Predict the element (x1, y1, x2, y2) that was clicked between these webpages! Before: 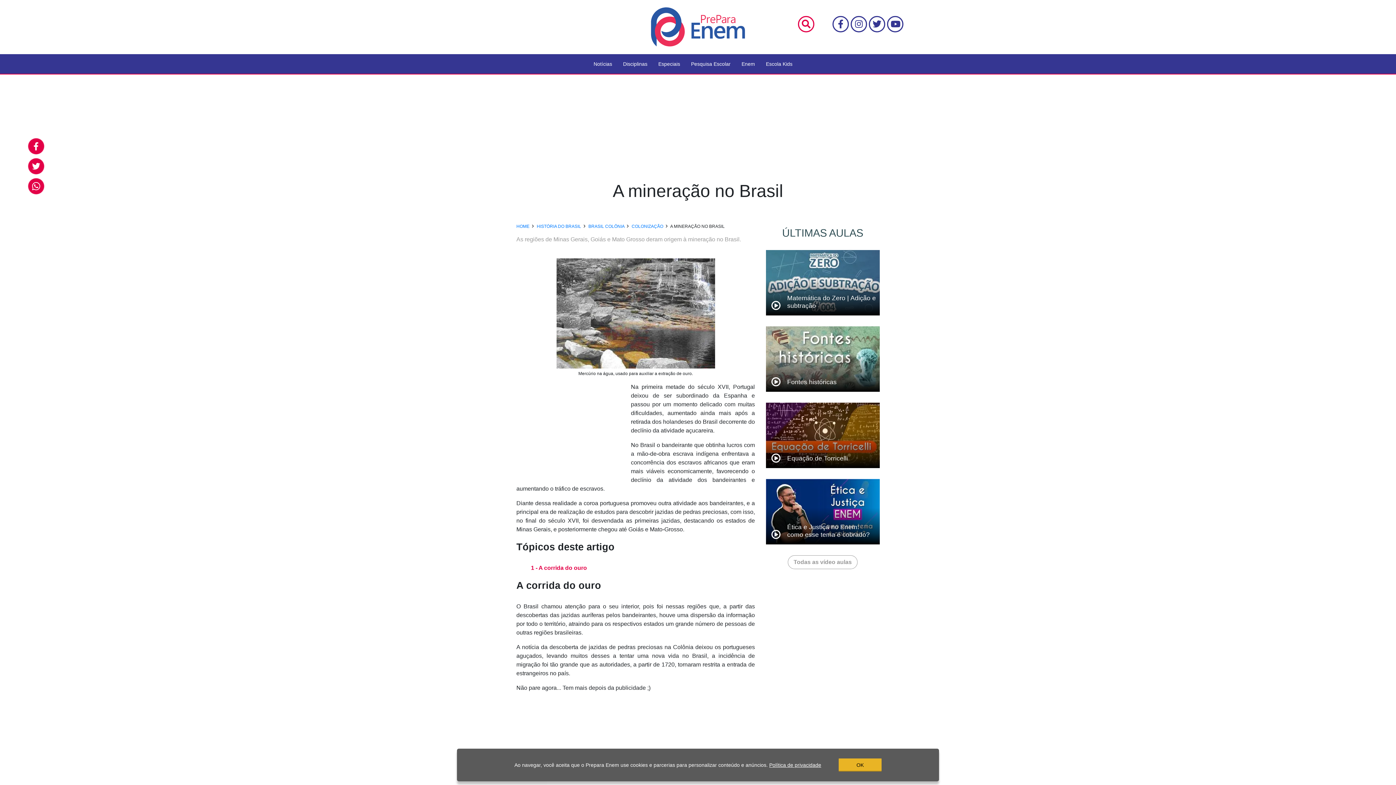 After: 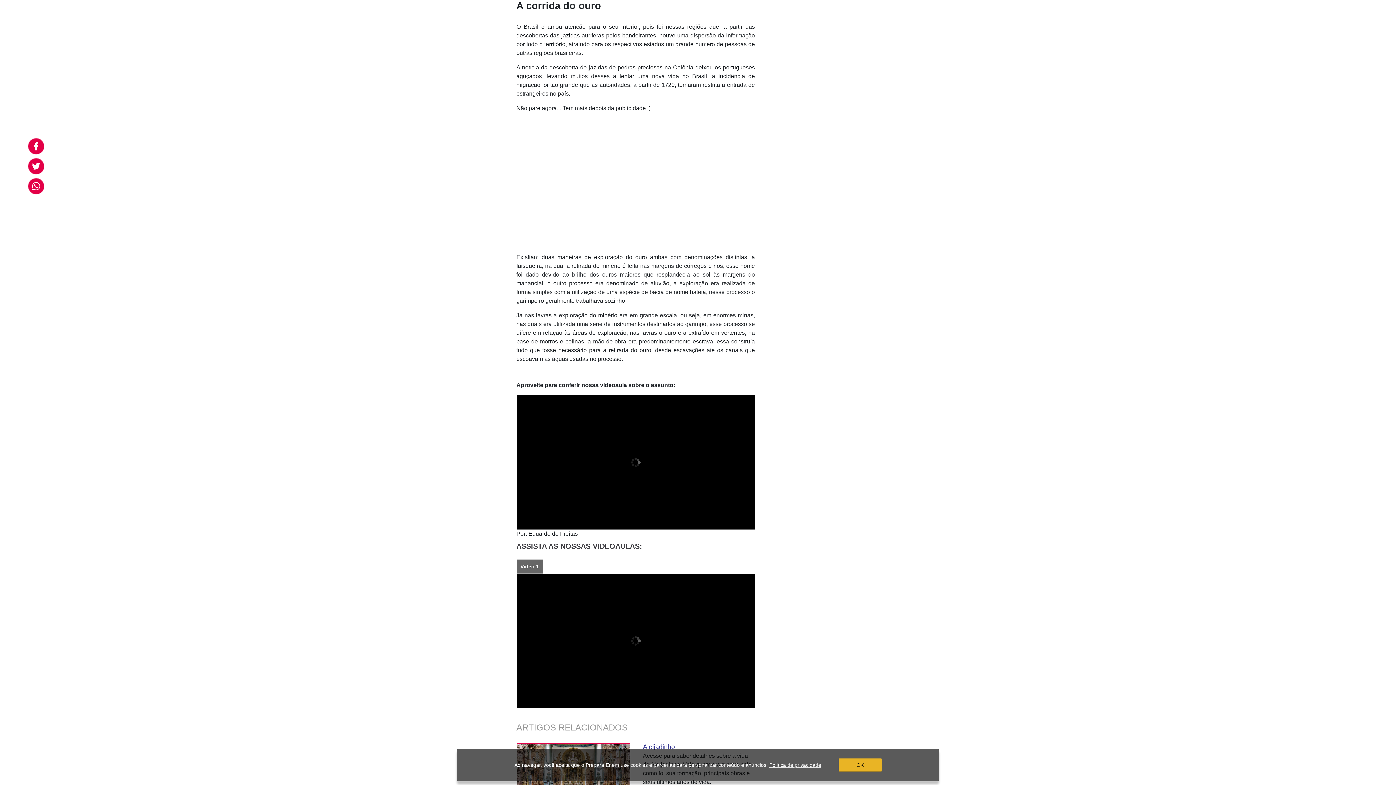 Action: bbox: (531, 565, 587, 571) label: A corrida do ouro